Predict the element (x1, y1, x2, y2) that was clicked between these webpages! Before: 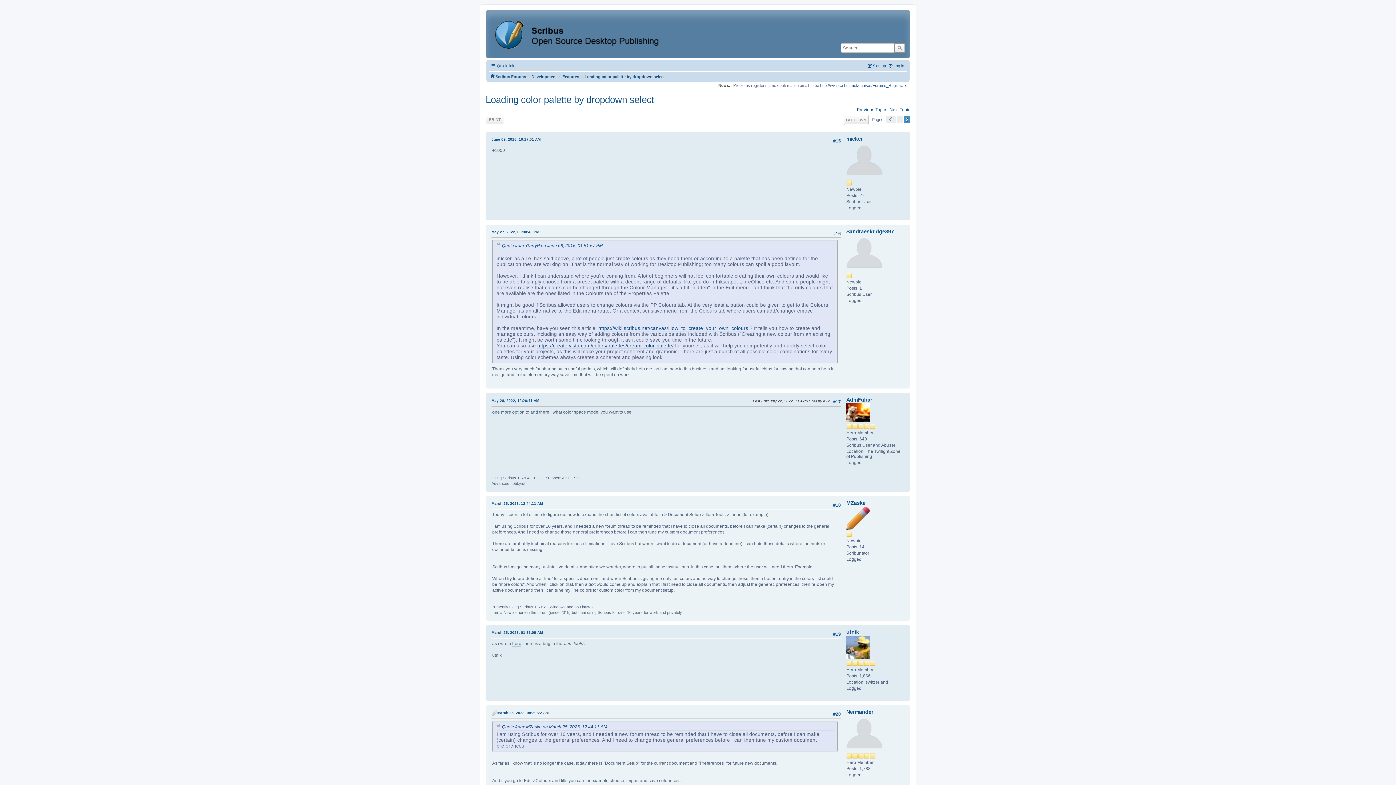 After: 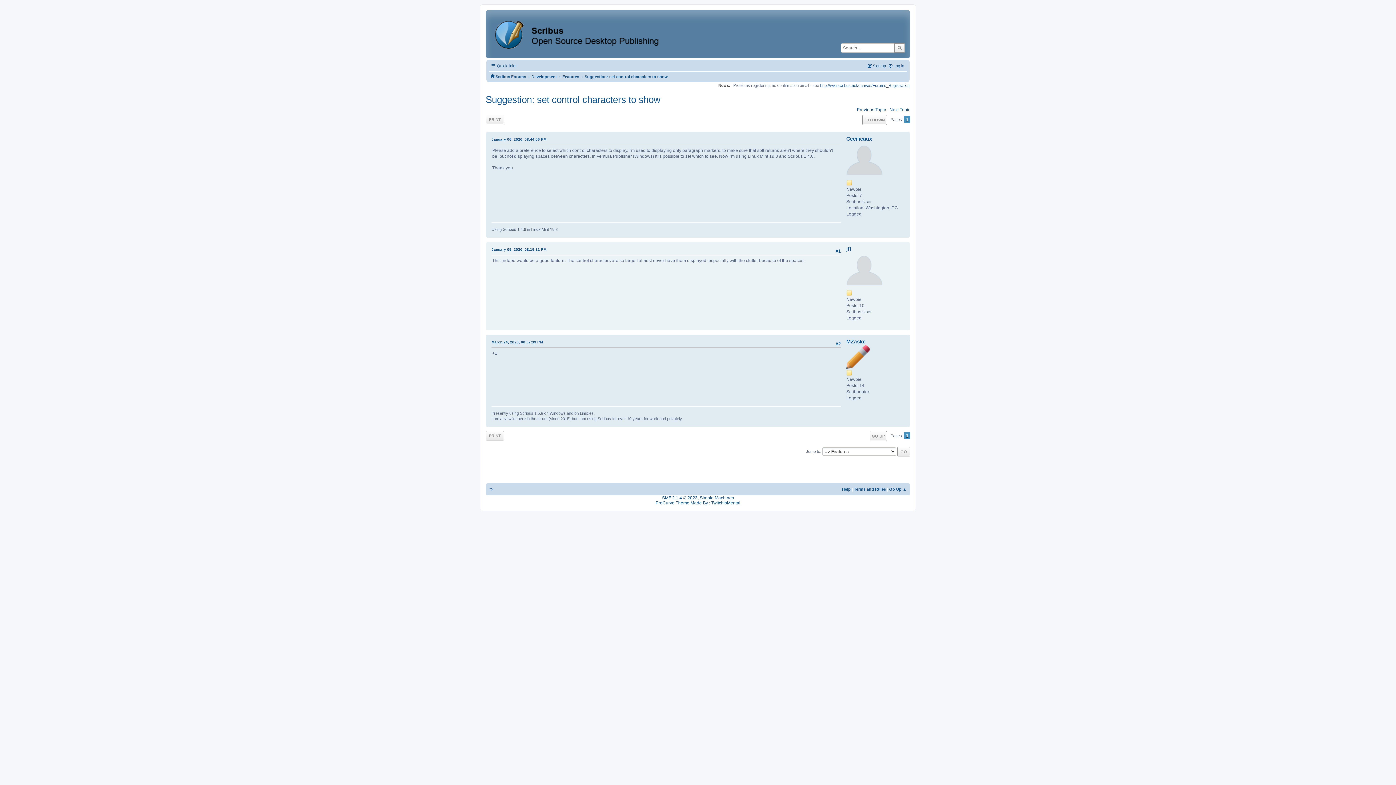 Action: bbox: (889, 107, 910, 112) label: Next Topic